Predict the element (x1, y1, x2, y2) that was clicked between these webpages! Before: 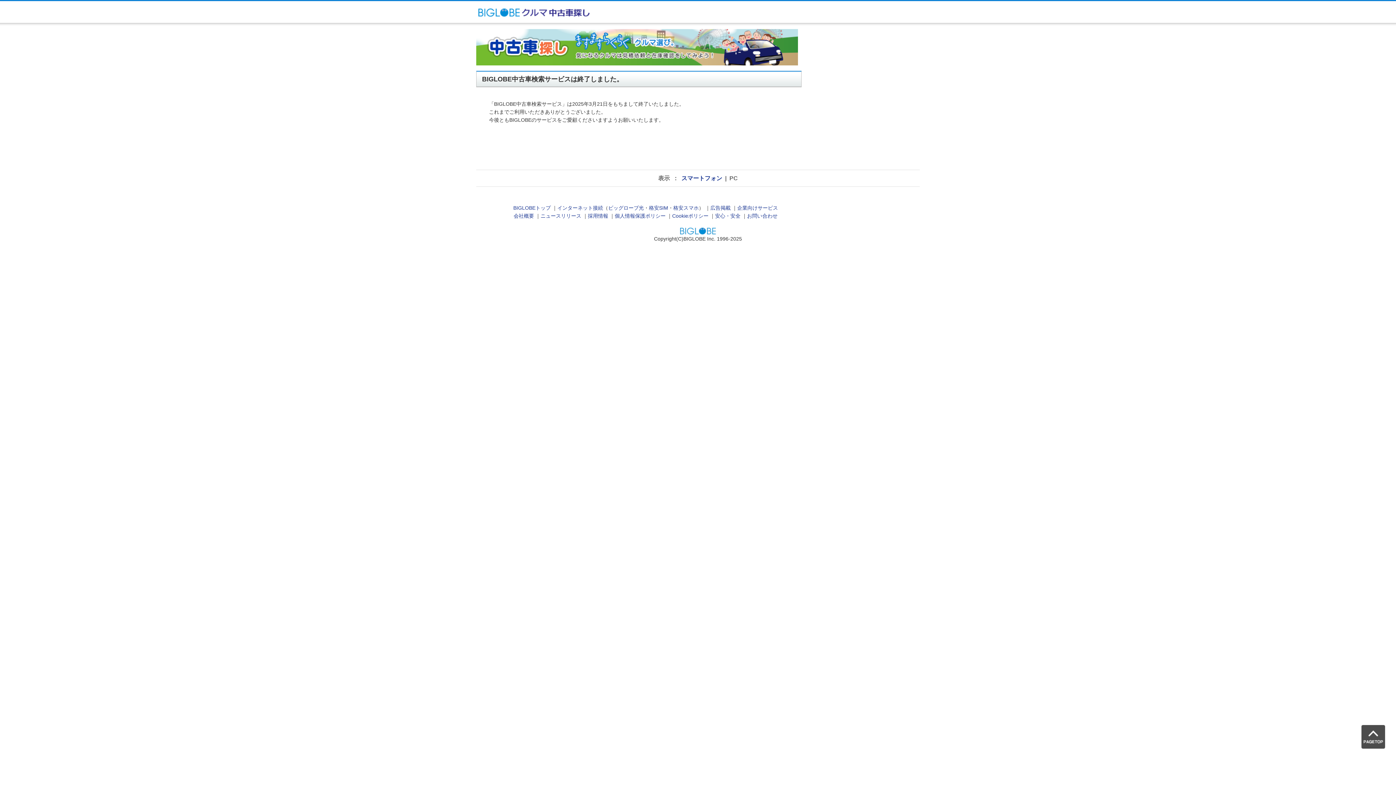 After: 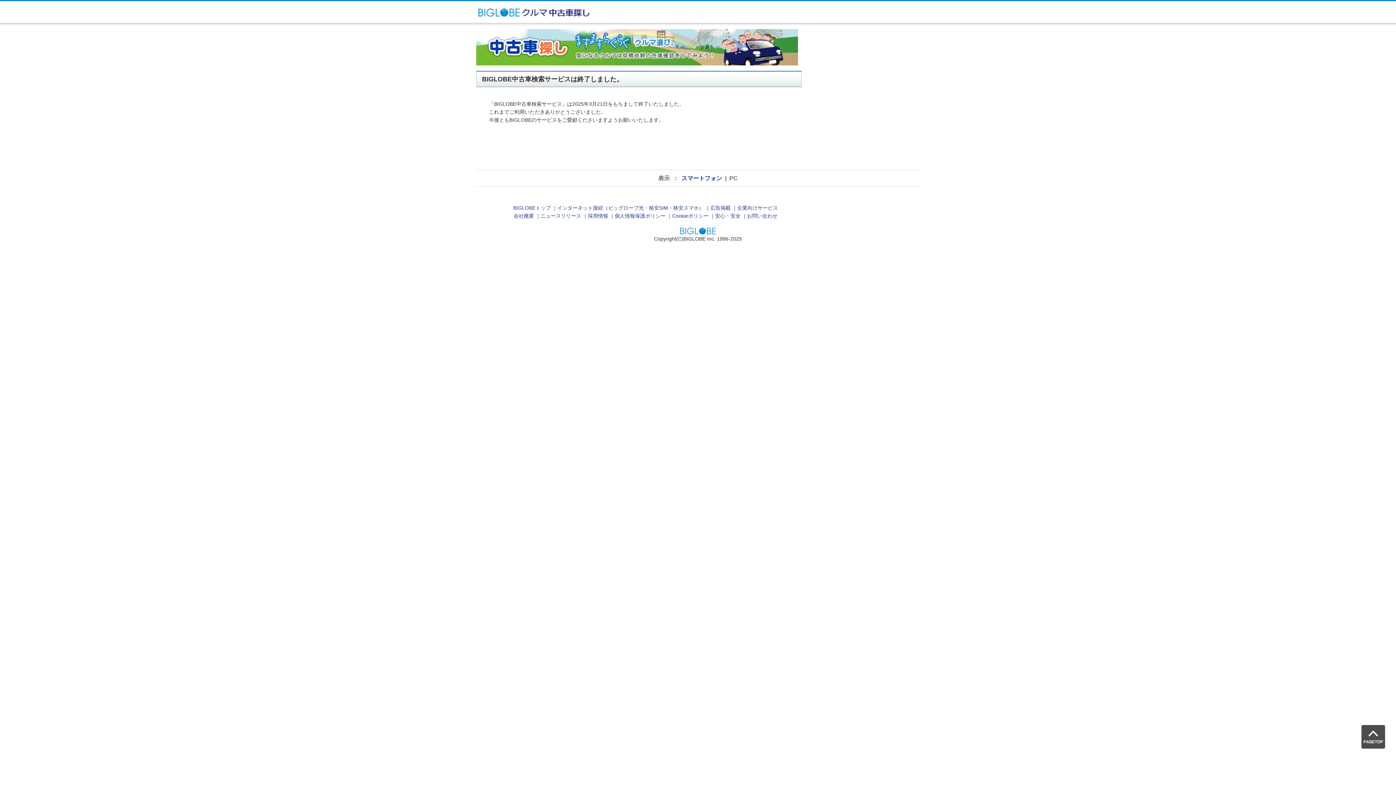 Action: label: PAGE TOP bbox: (1361, 725, 1385, 749)